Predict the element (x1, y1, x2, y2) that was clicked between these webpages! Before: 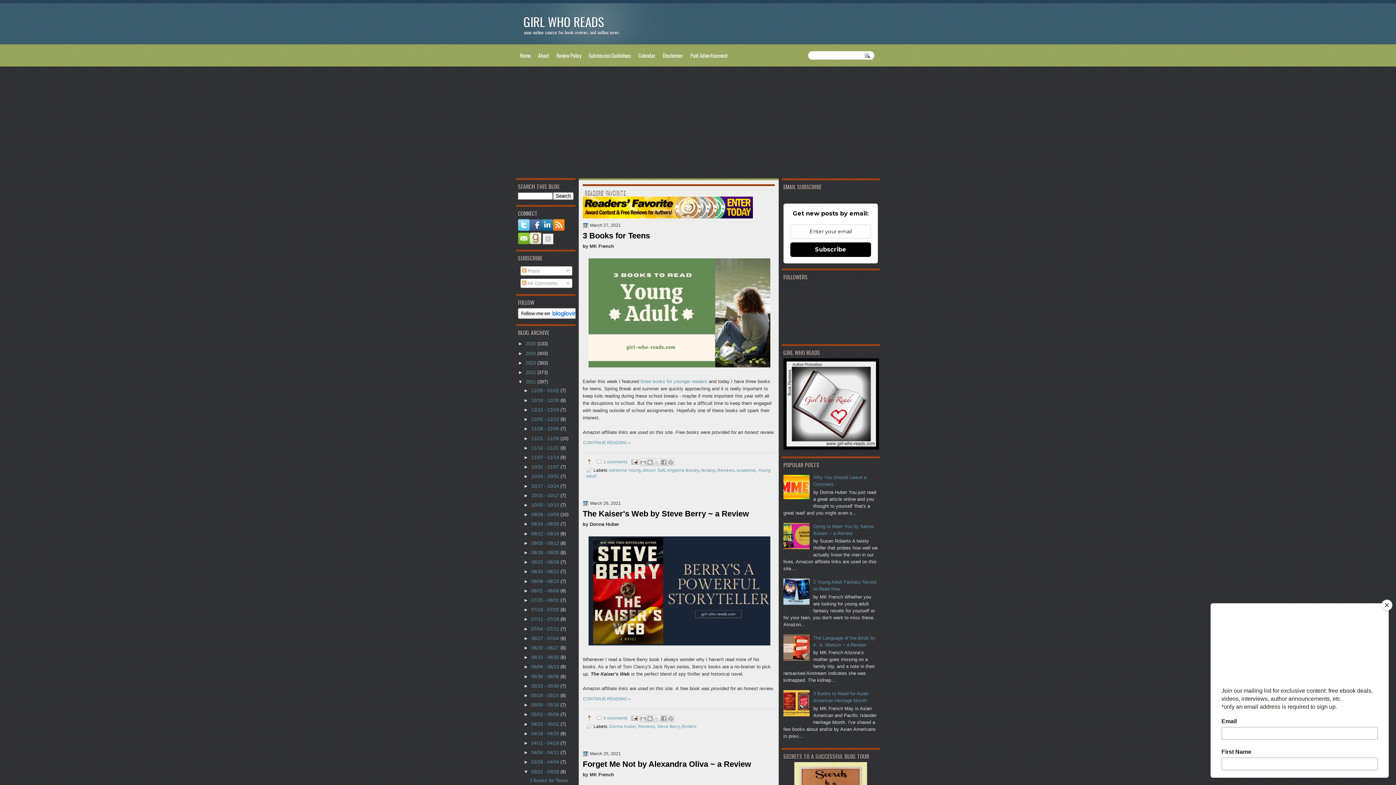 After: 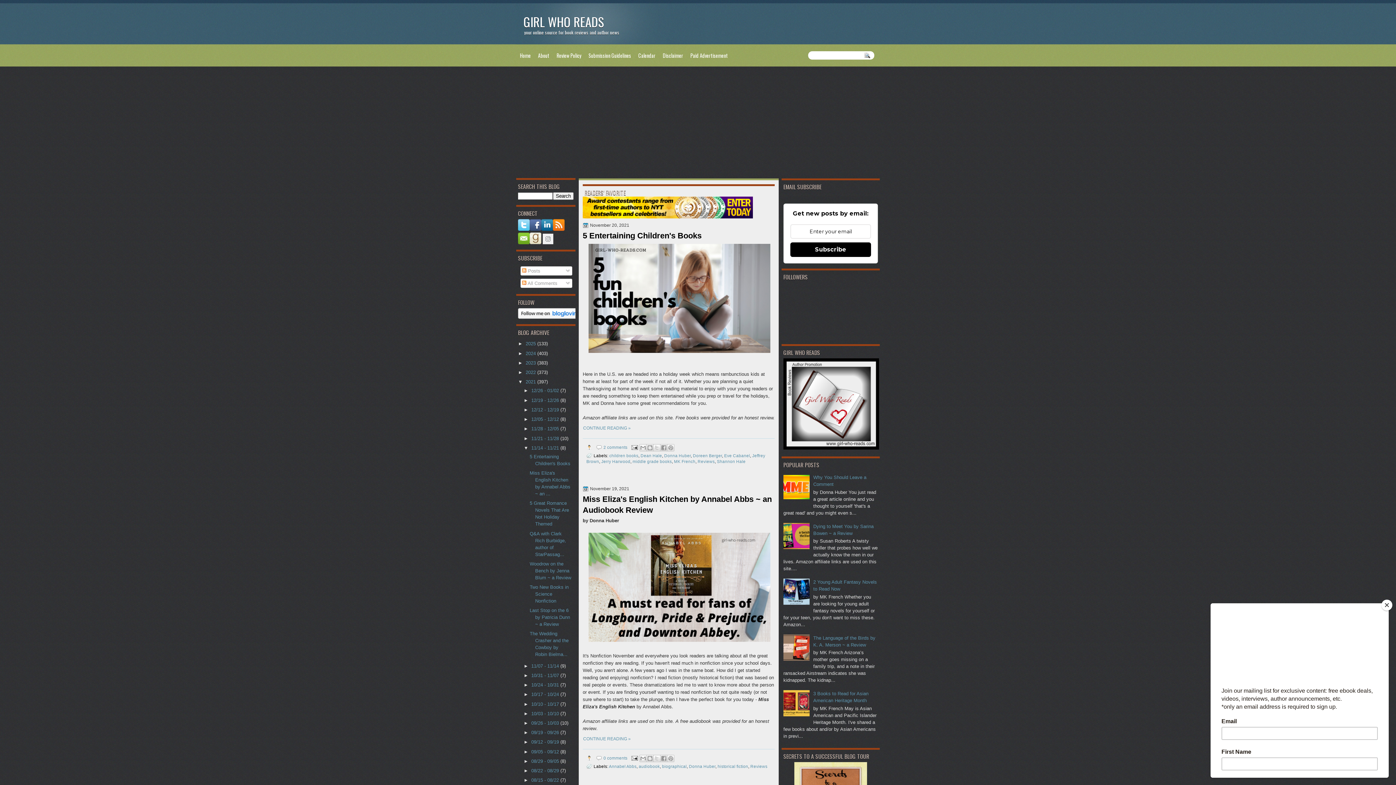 Action: label: 11/14 - 11/21  bbox: (531, 445, 560, 450)